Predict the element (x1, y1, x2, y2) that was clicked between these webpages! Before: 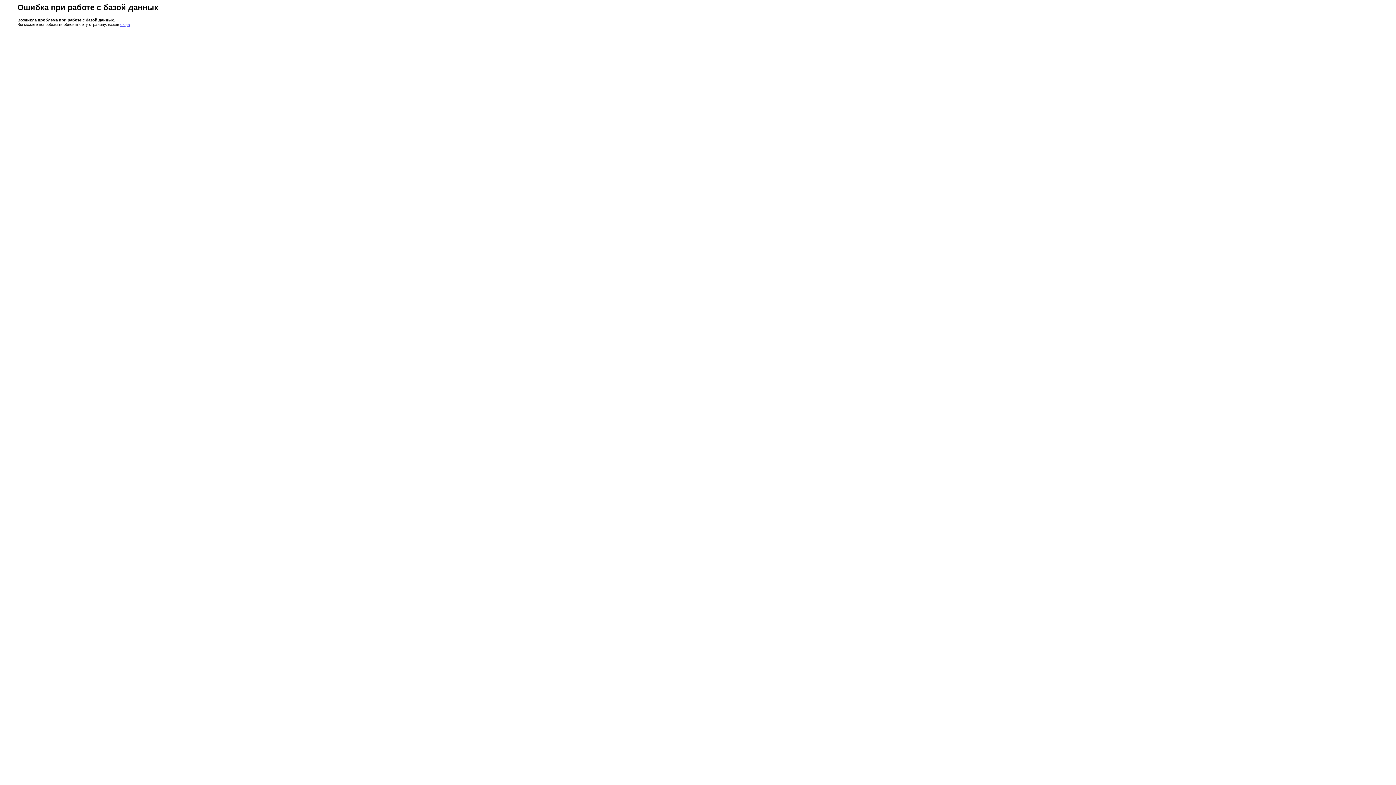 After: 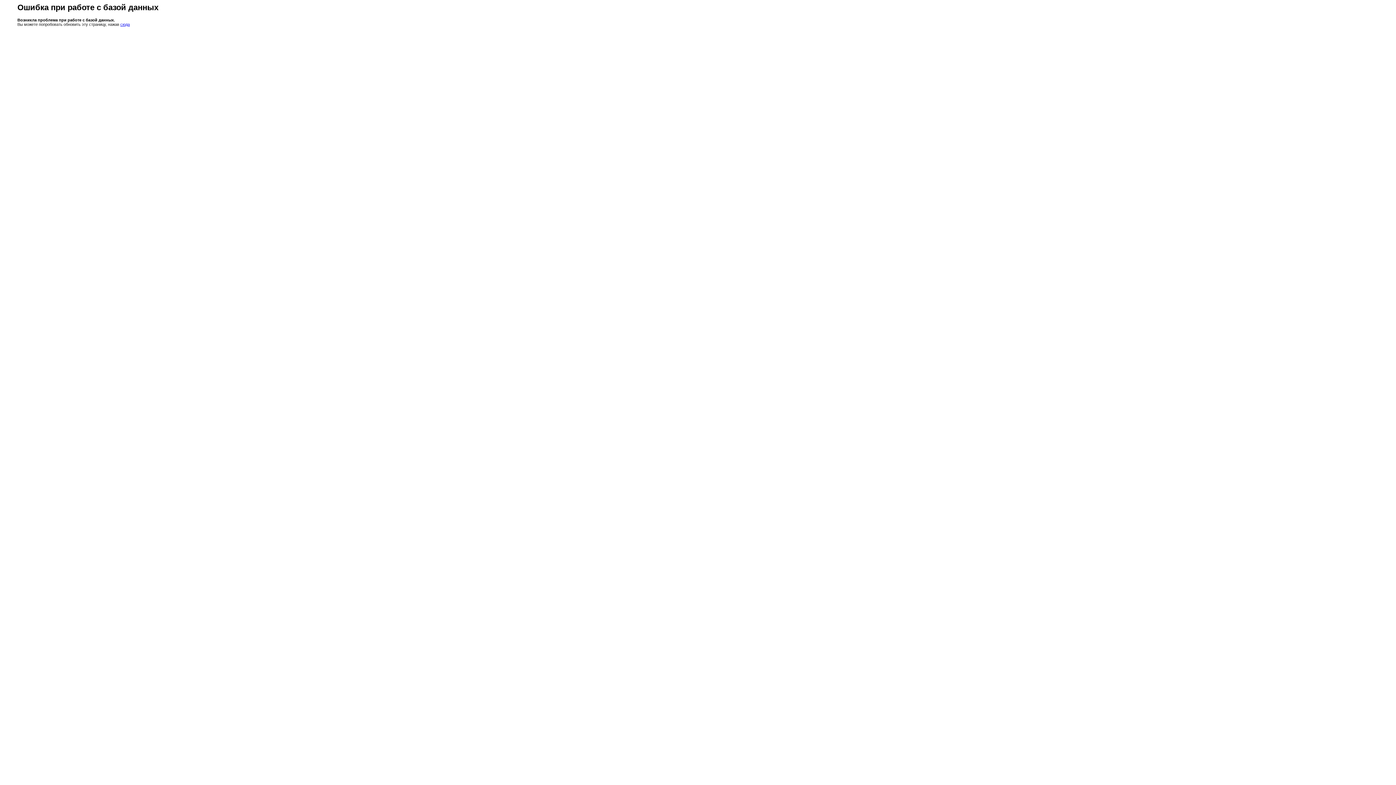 Action: bbox: (120, 22, 129, 26) label: сюда